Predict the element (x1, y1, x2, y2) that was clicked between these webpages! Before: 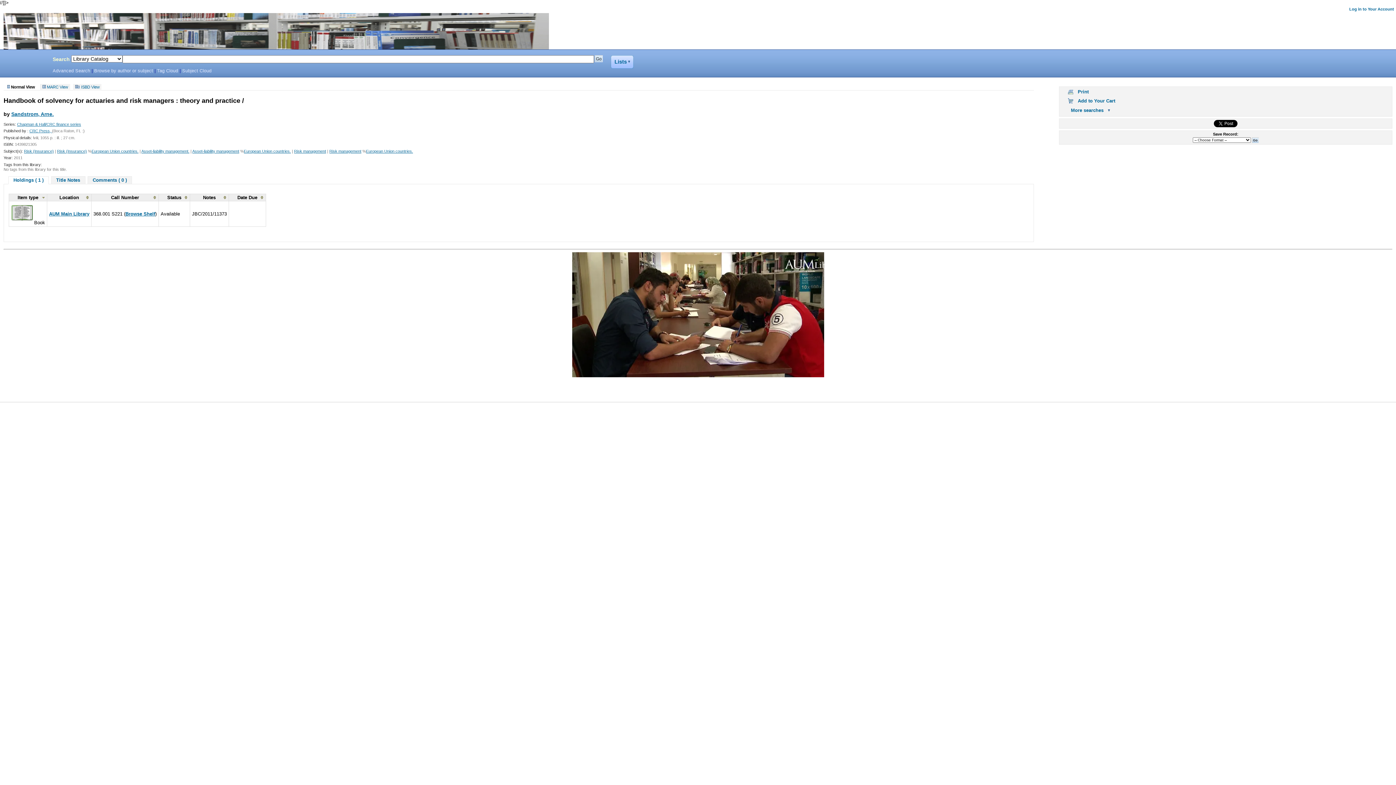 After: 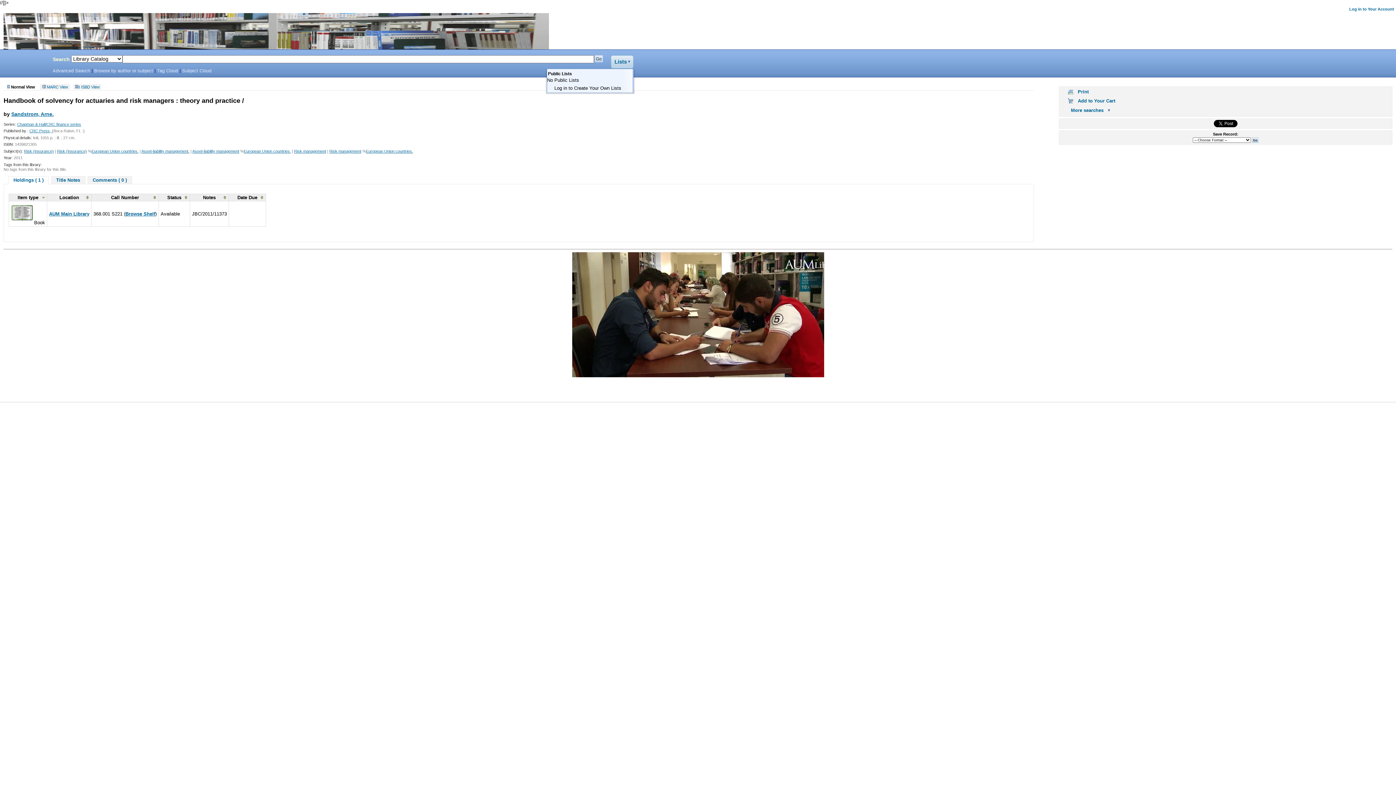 Action: bbox: (611, 55, 633, 68) label: Lists 